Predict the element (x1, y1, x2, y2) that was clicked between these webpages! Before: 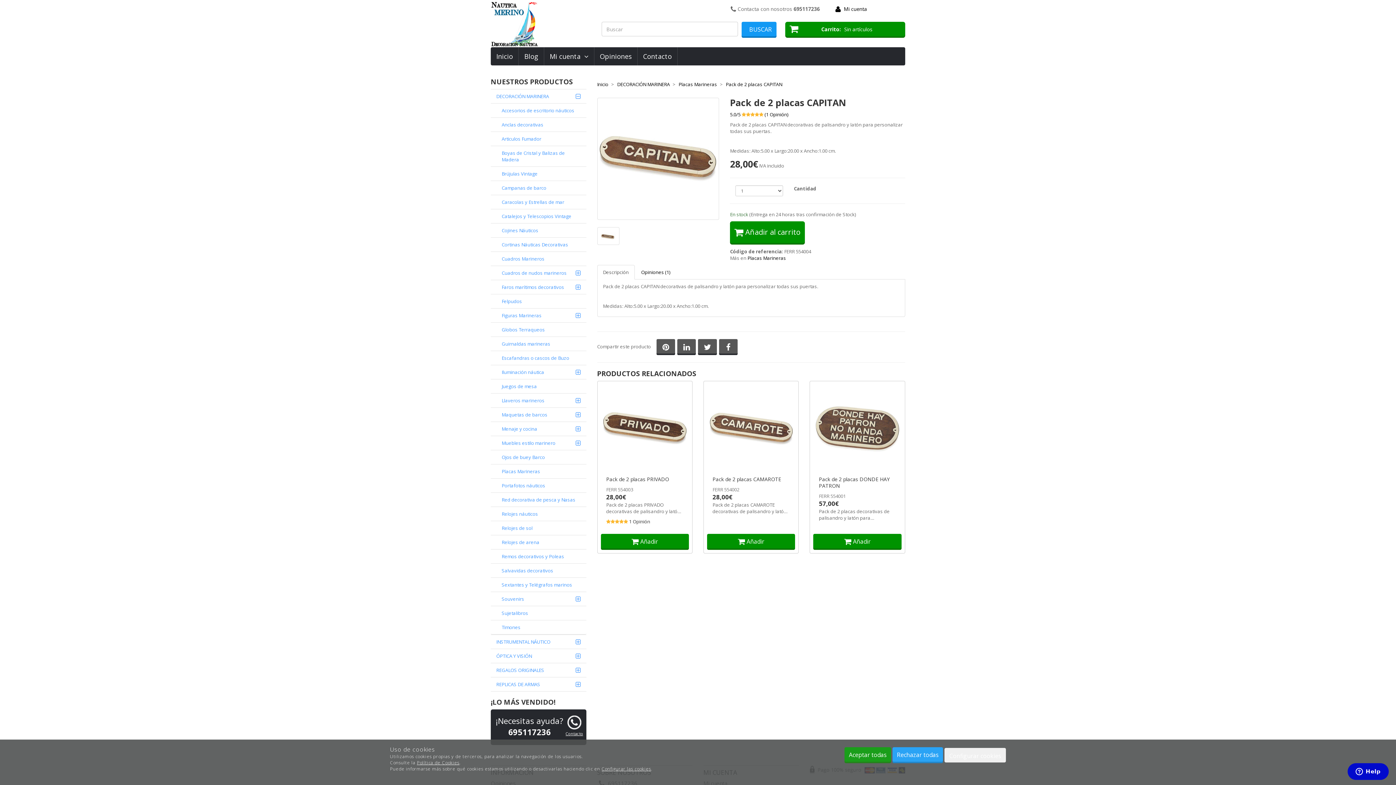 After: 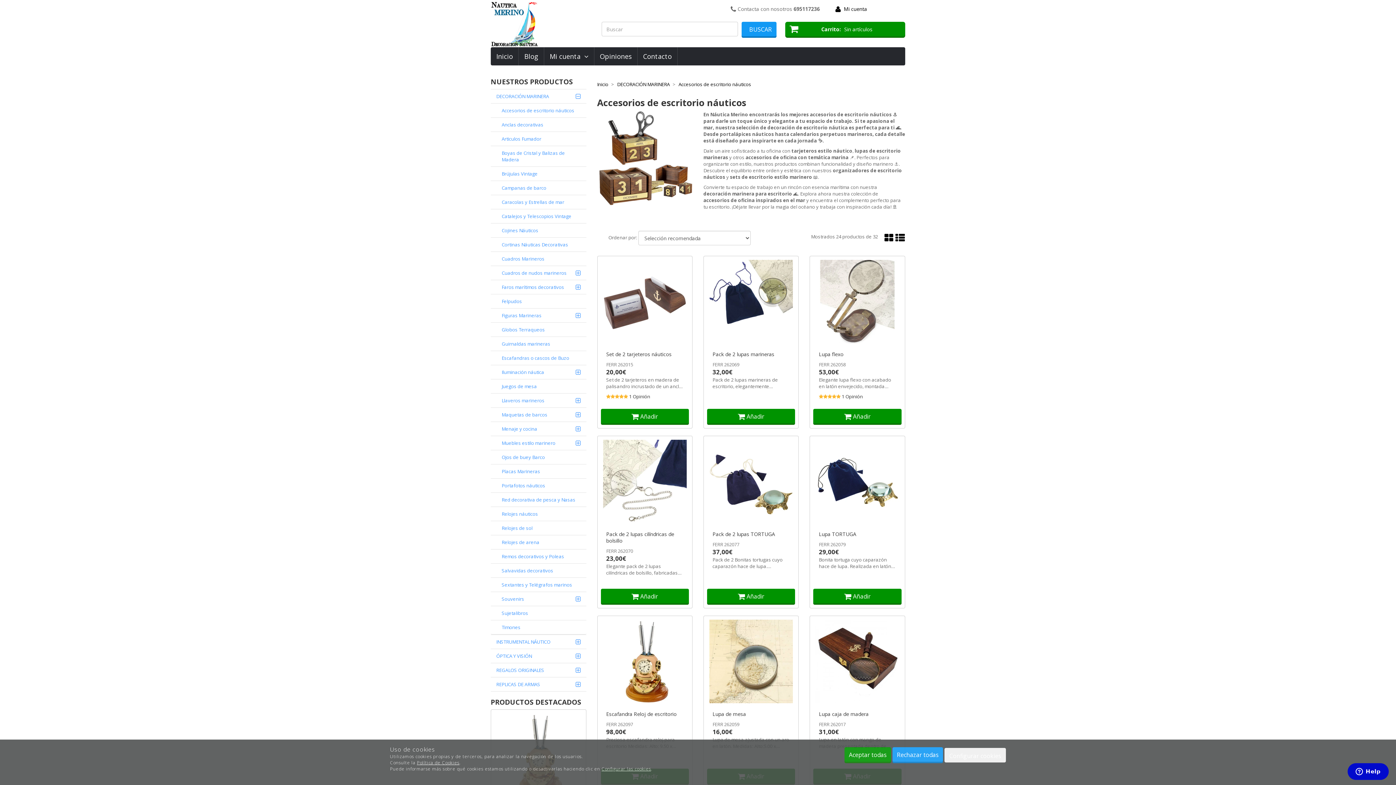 Action: label: Accesorios de escritorio náuticos bbox: (490, 103, 586, 117)